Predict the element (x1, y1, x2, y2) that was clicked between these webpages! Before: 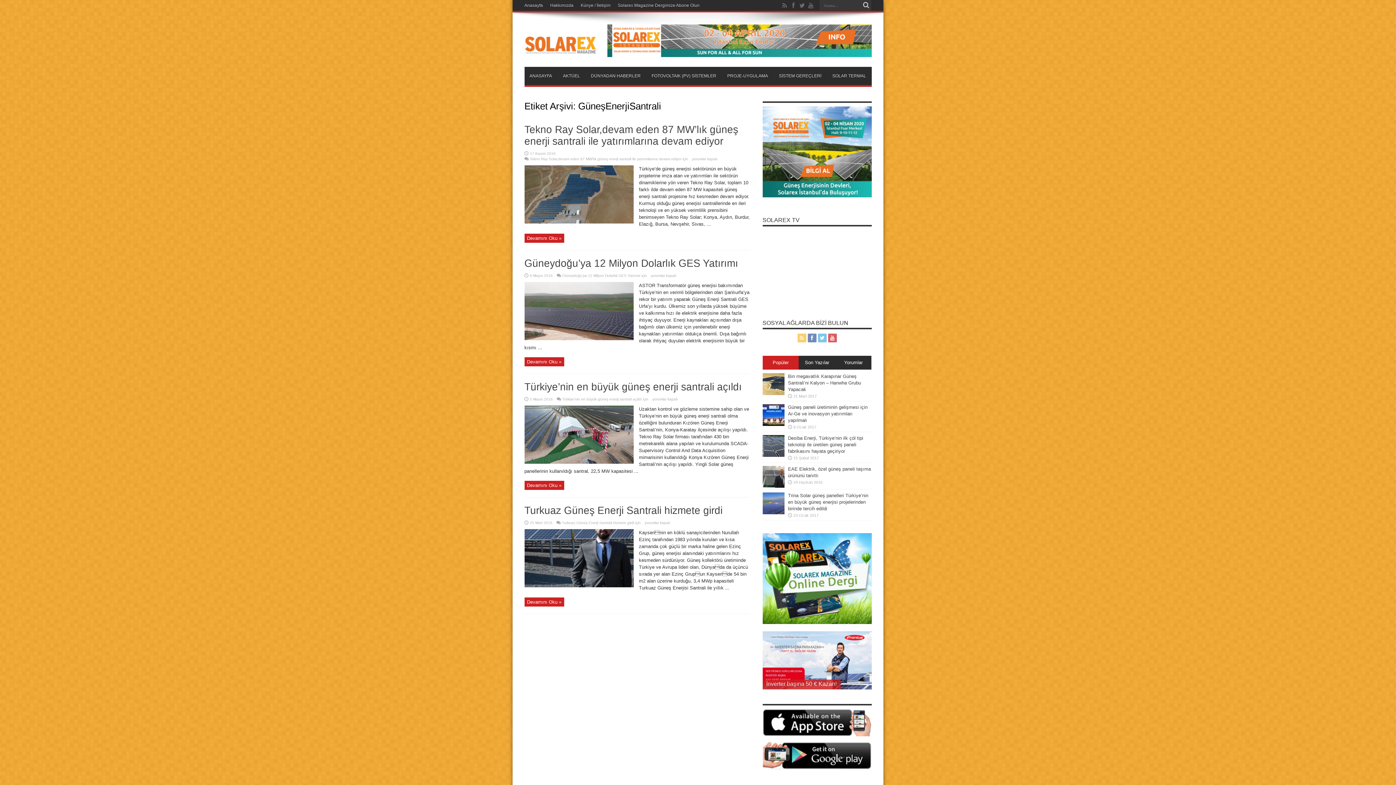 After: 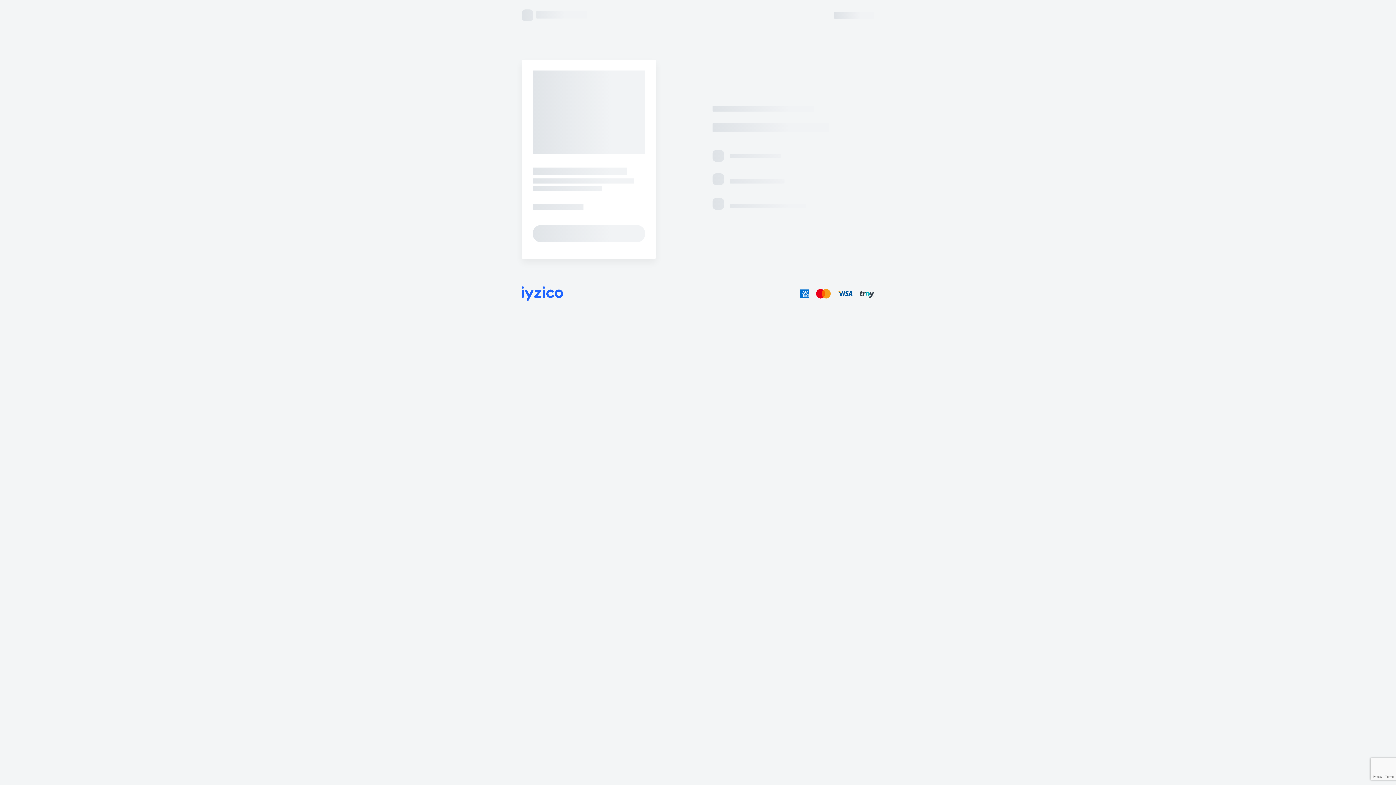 Action: label: Solarex Magazine Dergimize Abone Olun bbox: (618, 0, 699, 10)